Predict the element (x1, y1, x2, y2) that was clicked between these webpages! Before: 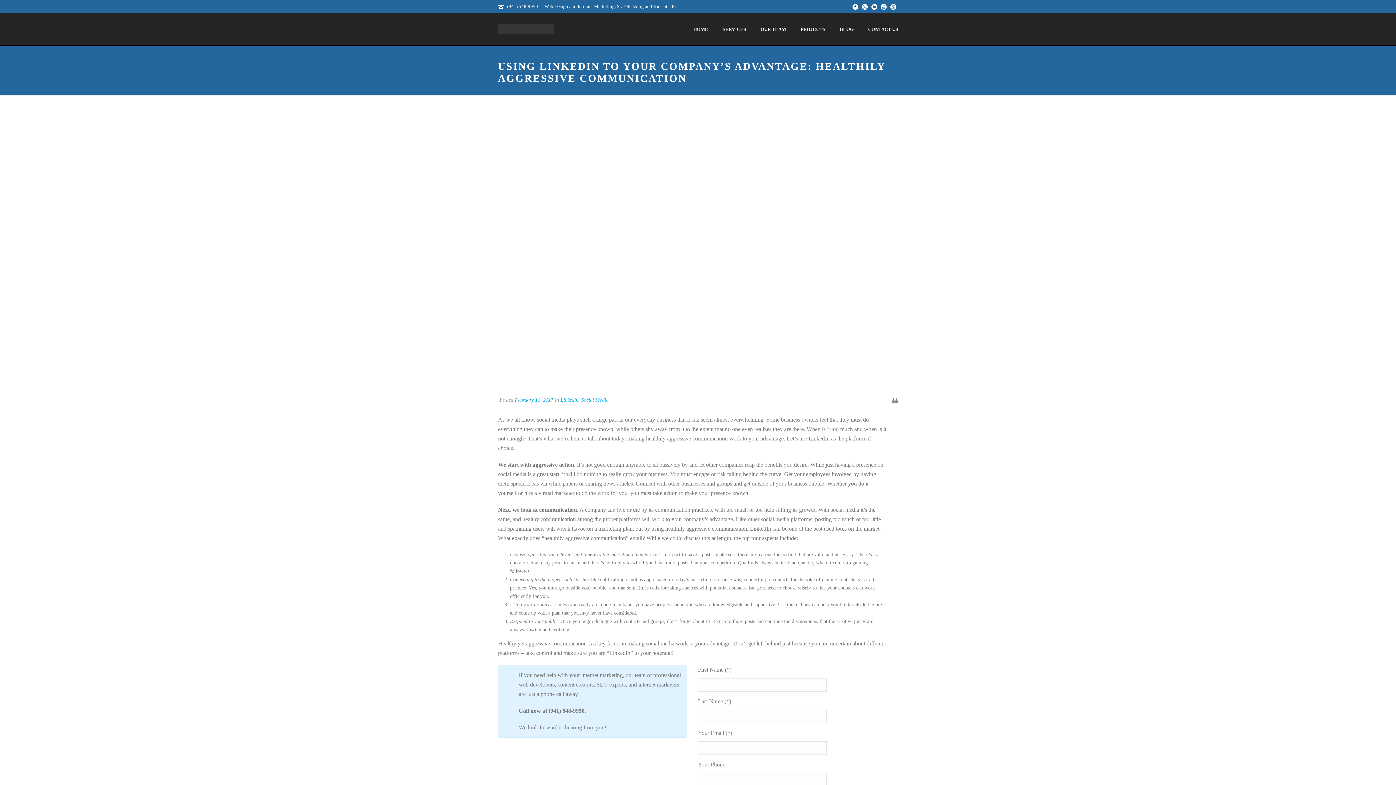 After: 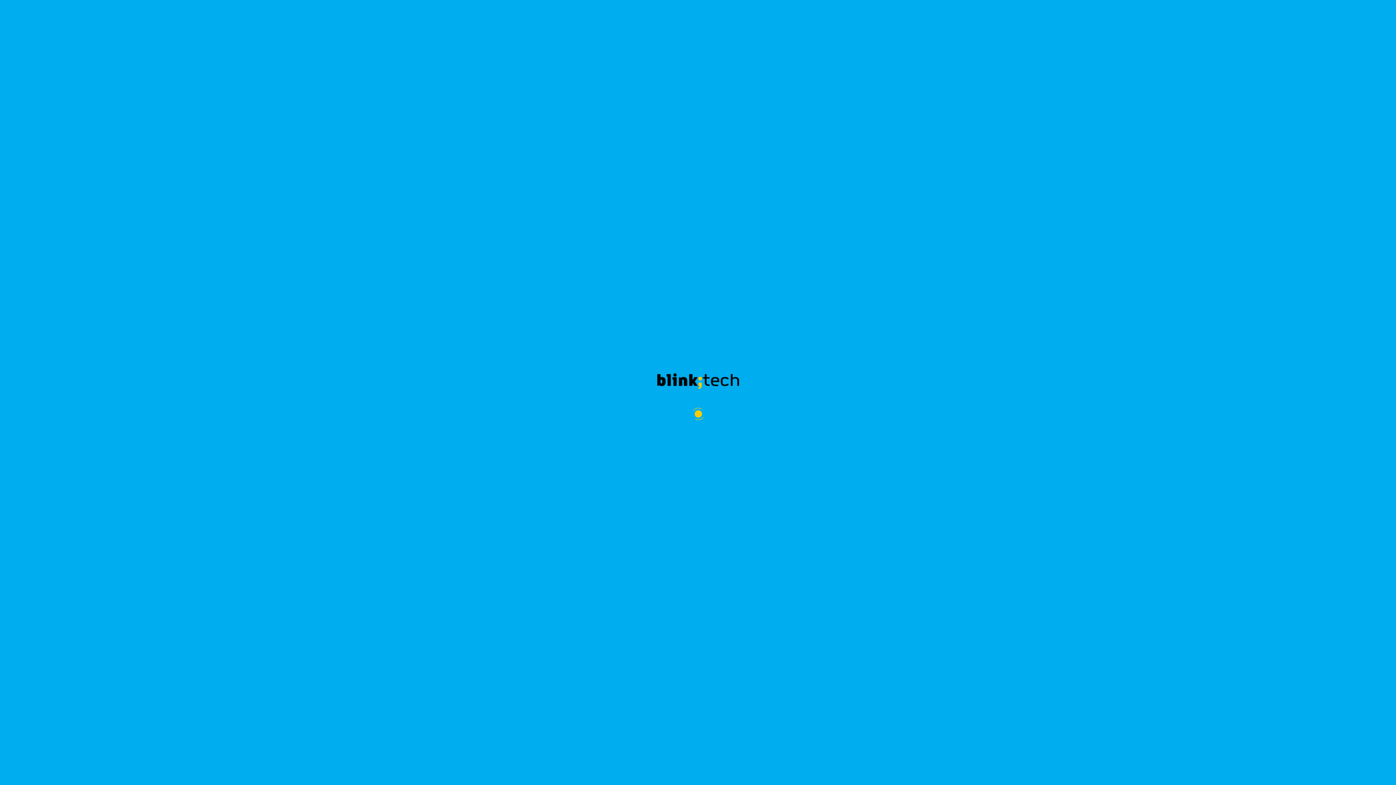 Action: bbox: (753, 25, 793, 33) label: OUR TEAM